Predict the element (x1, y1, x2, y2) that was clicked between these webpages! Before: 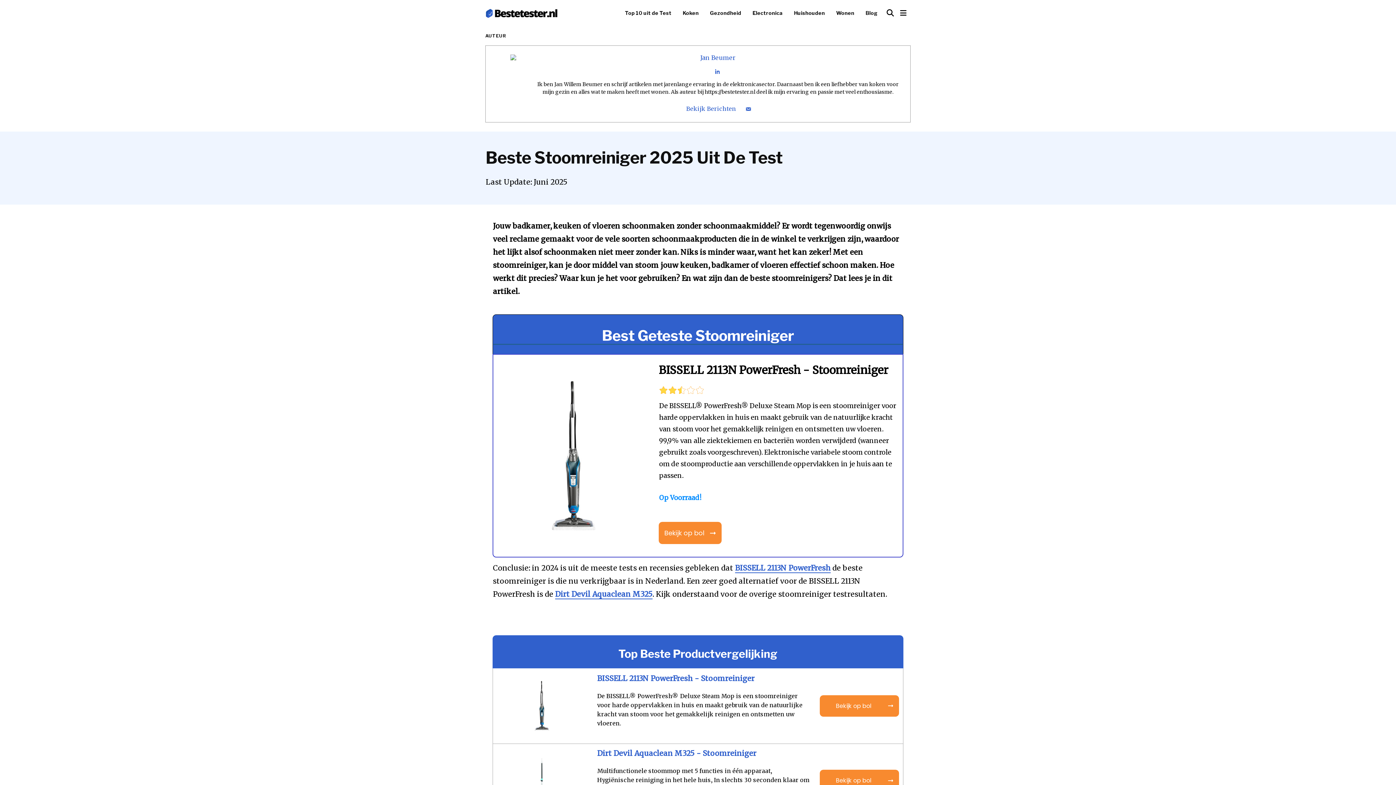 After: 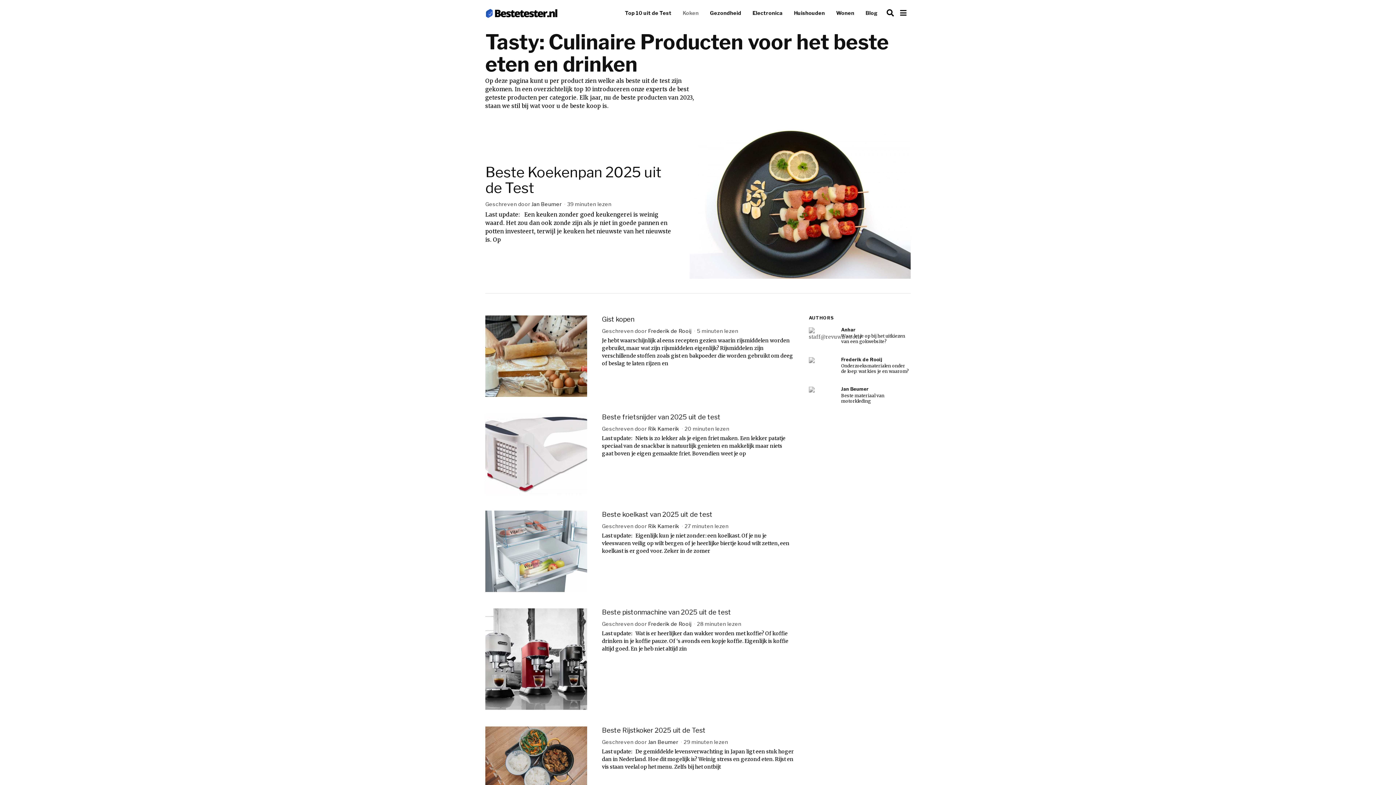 Action: label: Koken bbox: (677, 5, 704, 20)